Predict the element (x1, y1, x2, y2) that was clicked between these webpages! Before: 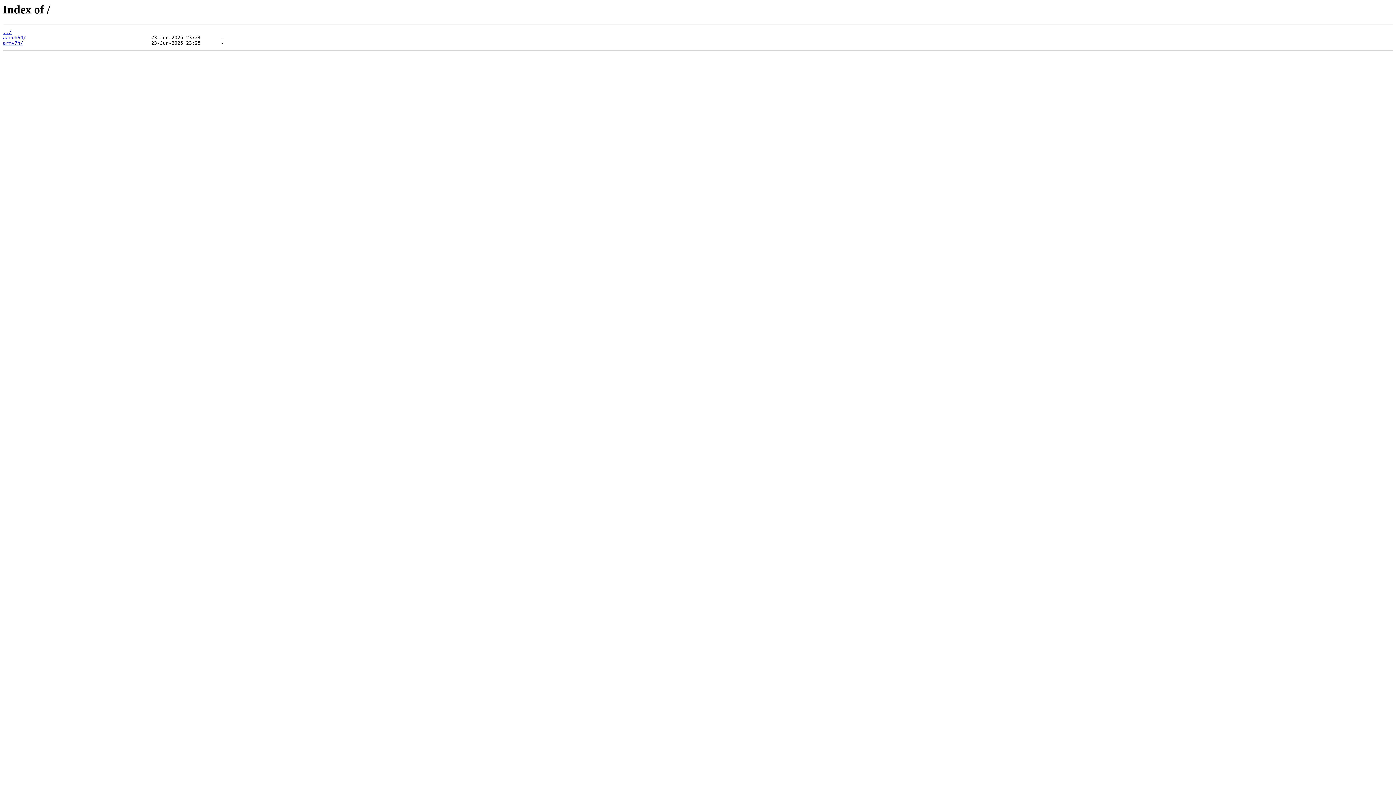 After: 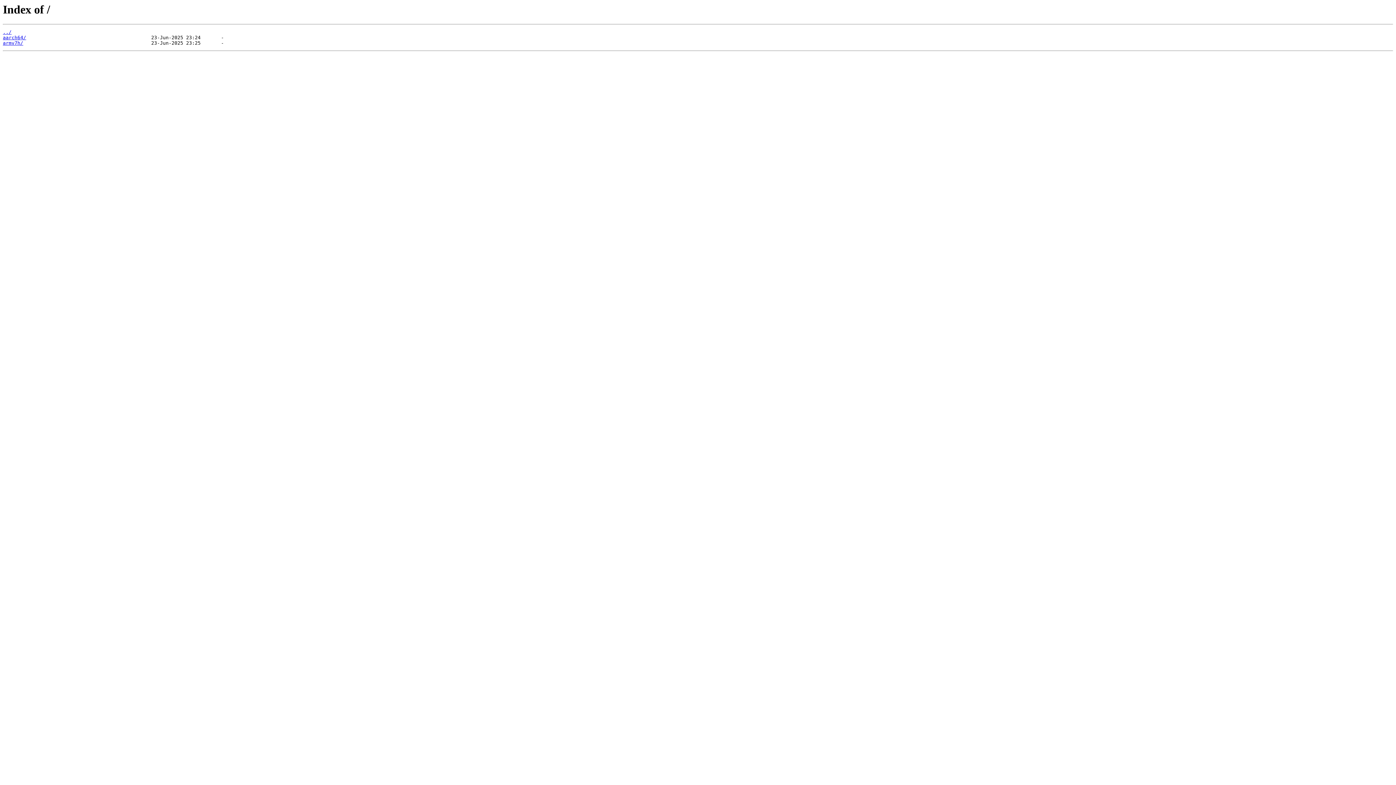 Action: bbox: (2, 29, 11, 35) label: ../